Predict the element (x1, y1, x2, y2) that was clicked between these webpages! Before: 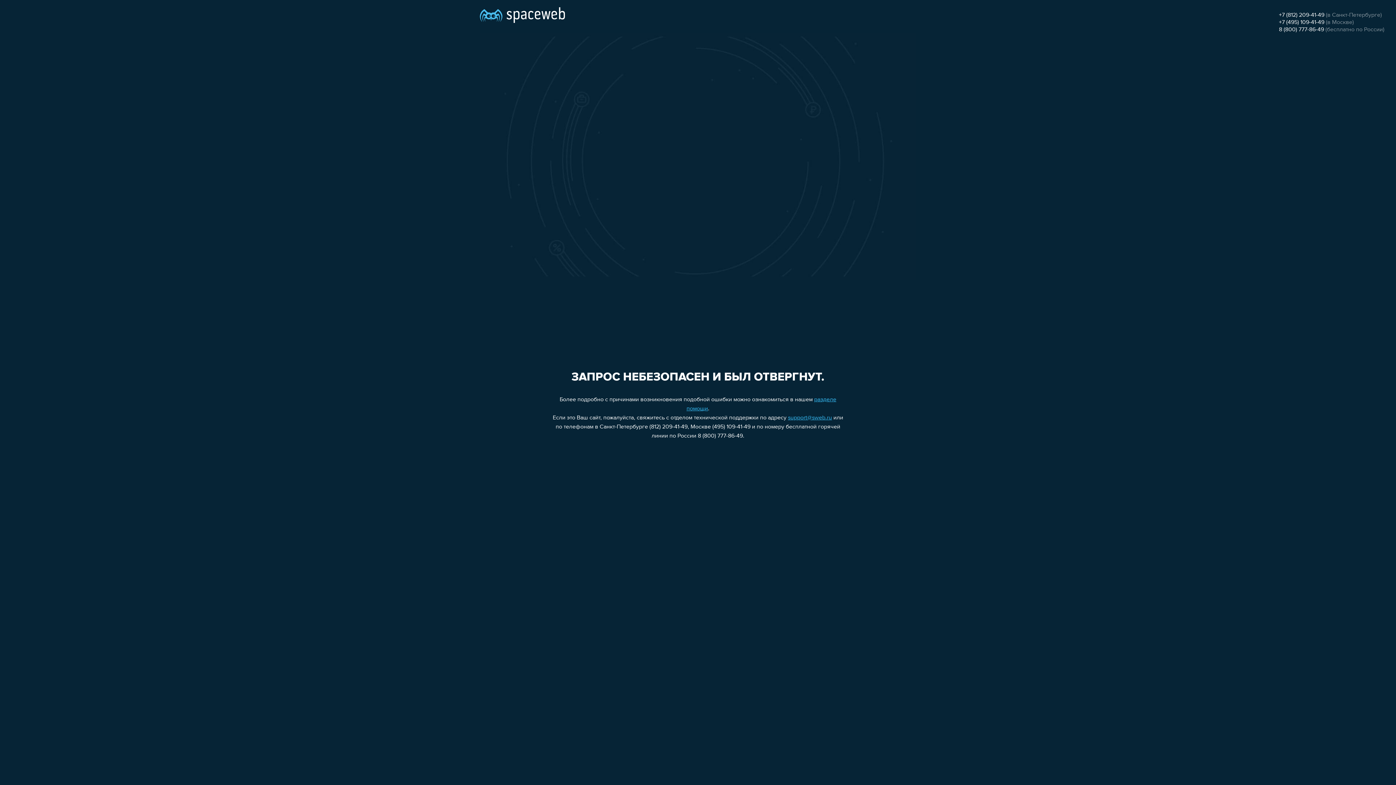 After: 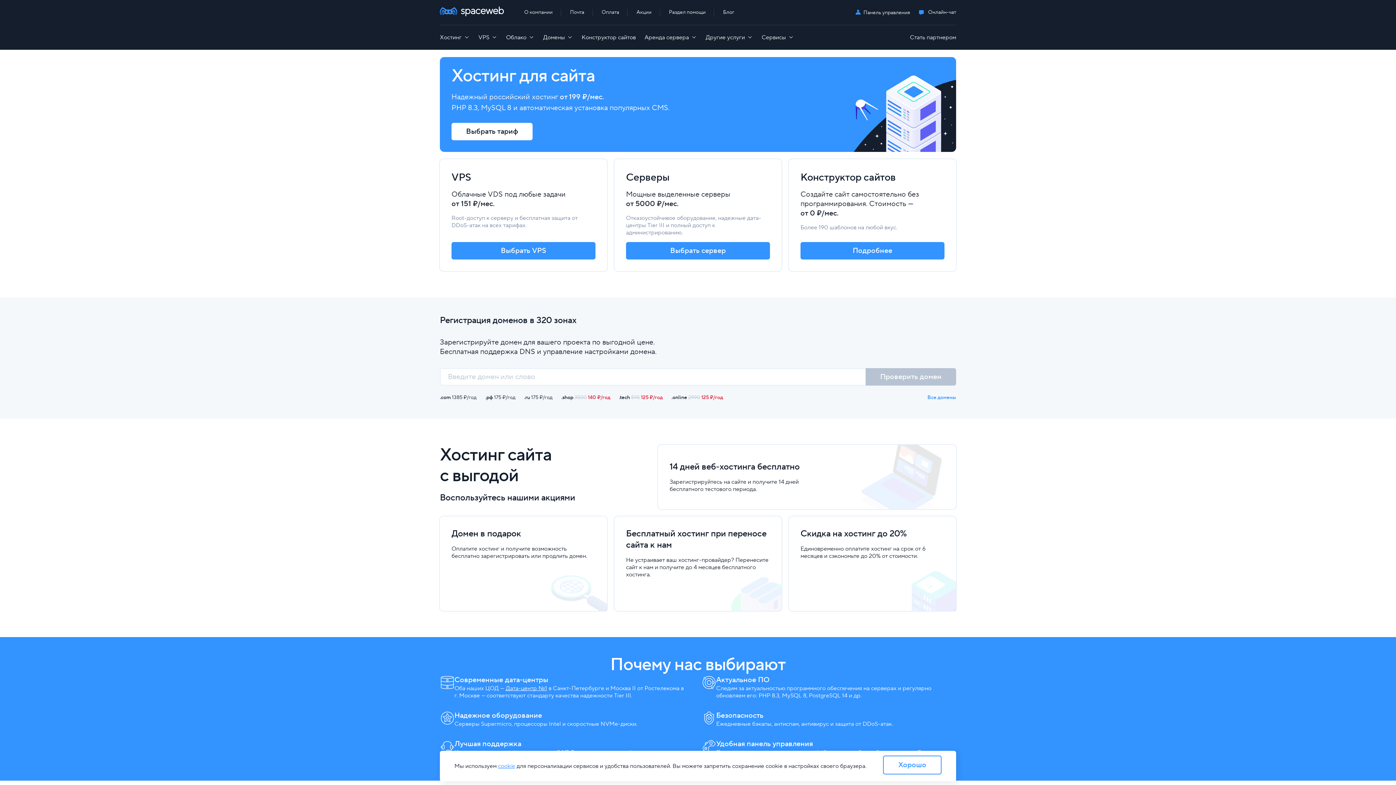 Action: bbox: (480, 0, 565, 25)